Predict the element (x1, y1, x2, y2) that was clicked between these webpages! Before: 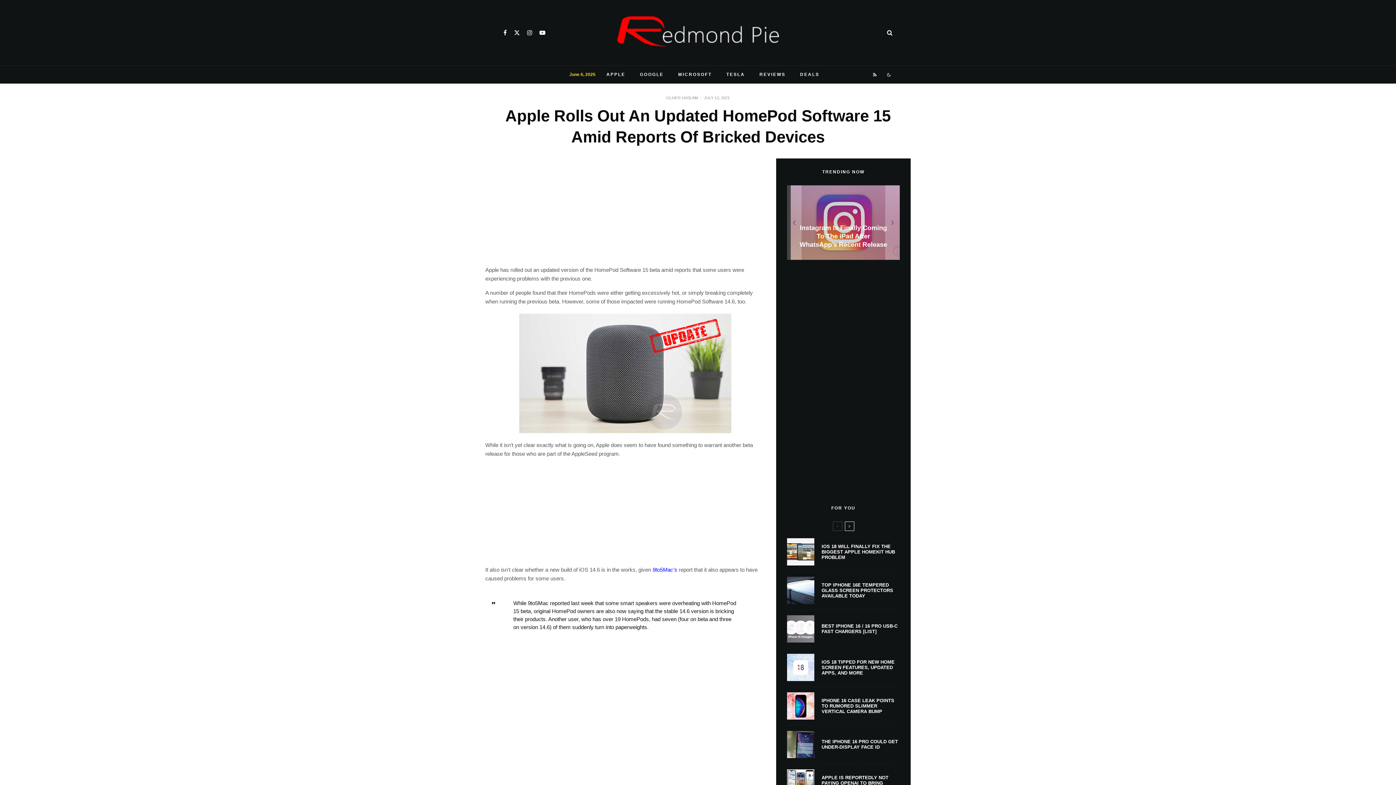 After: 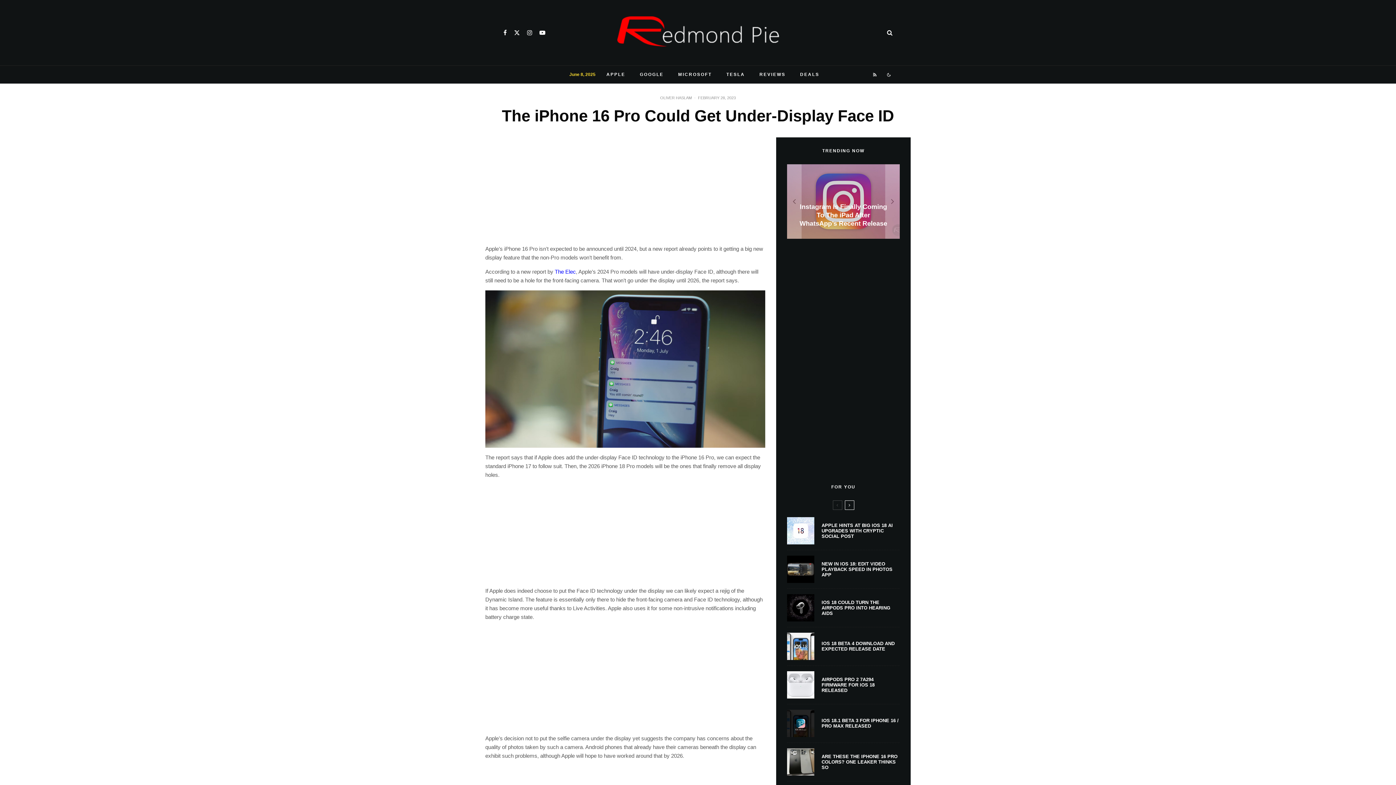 Action: bbox: (787, 731, 814, 758)